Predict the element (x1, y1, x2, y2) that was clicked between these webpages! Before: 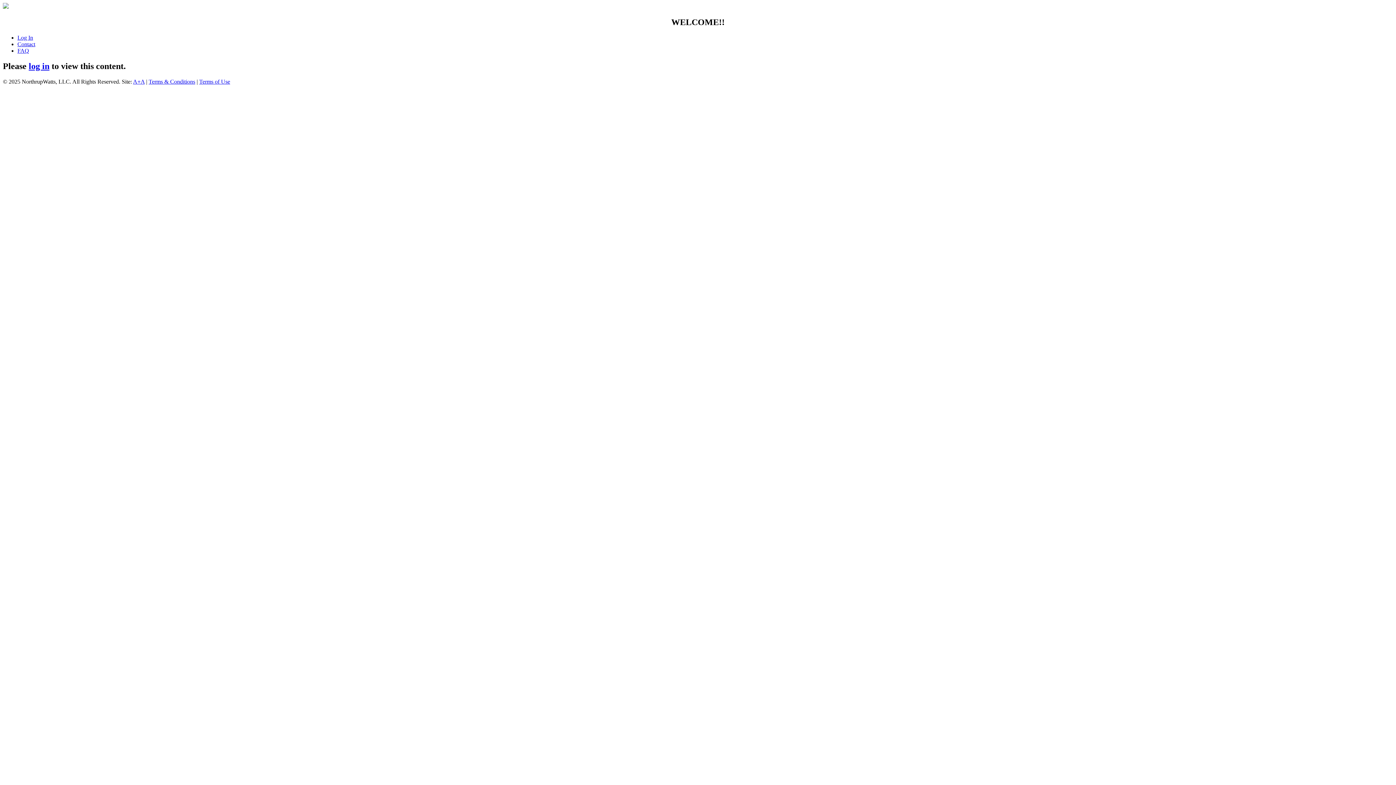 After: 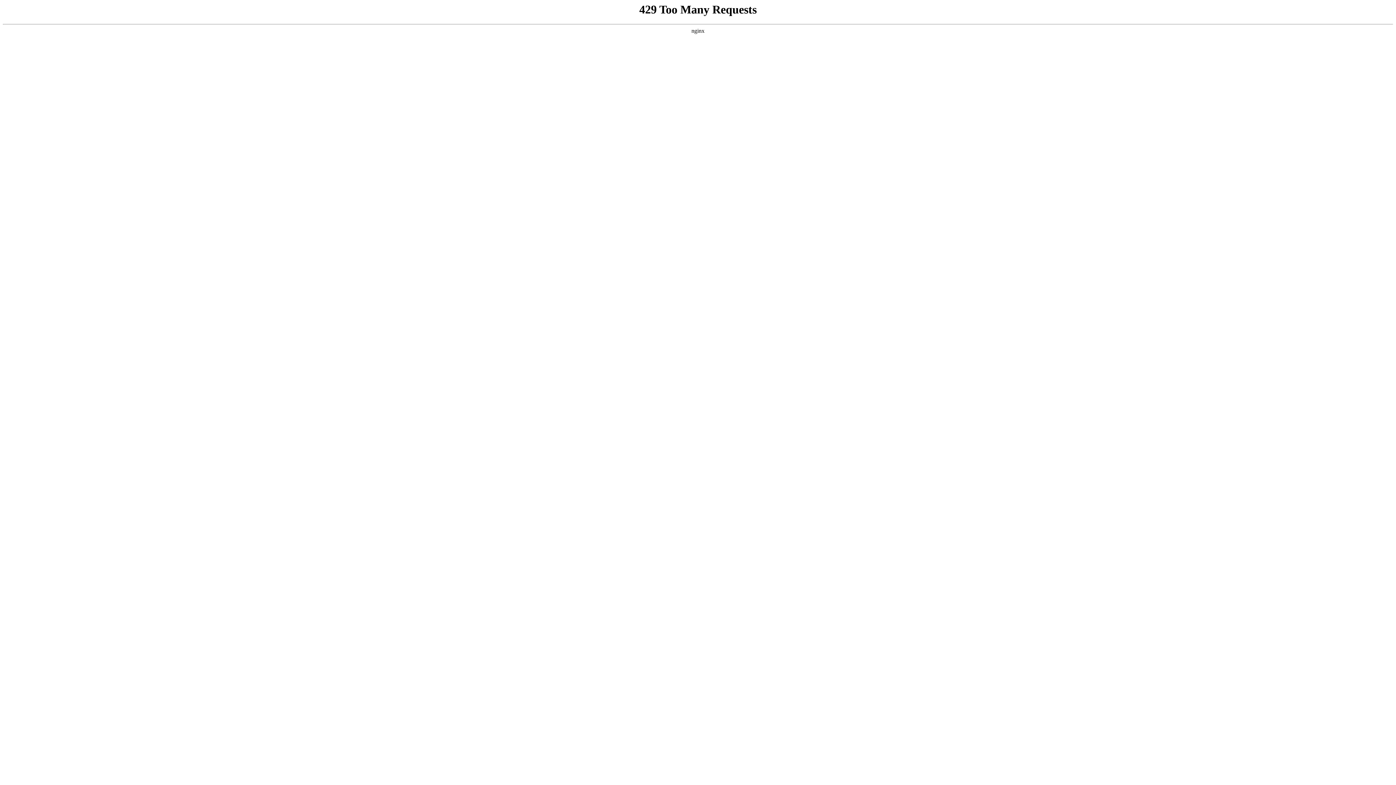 Action: label: Log In bbox: (17, 34, 33, 40)